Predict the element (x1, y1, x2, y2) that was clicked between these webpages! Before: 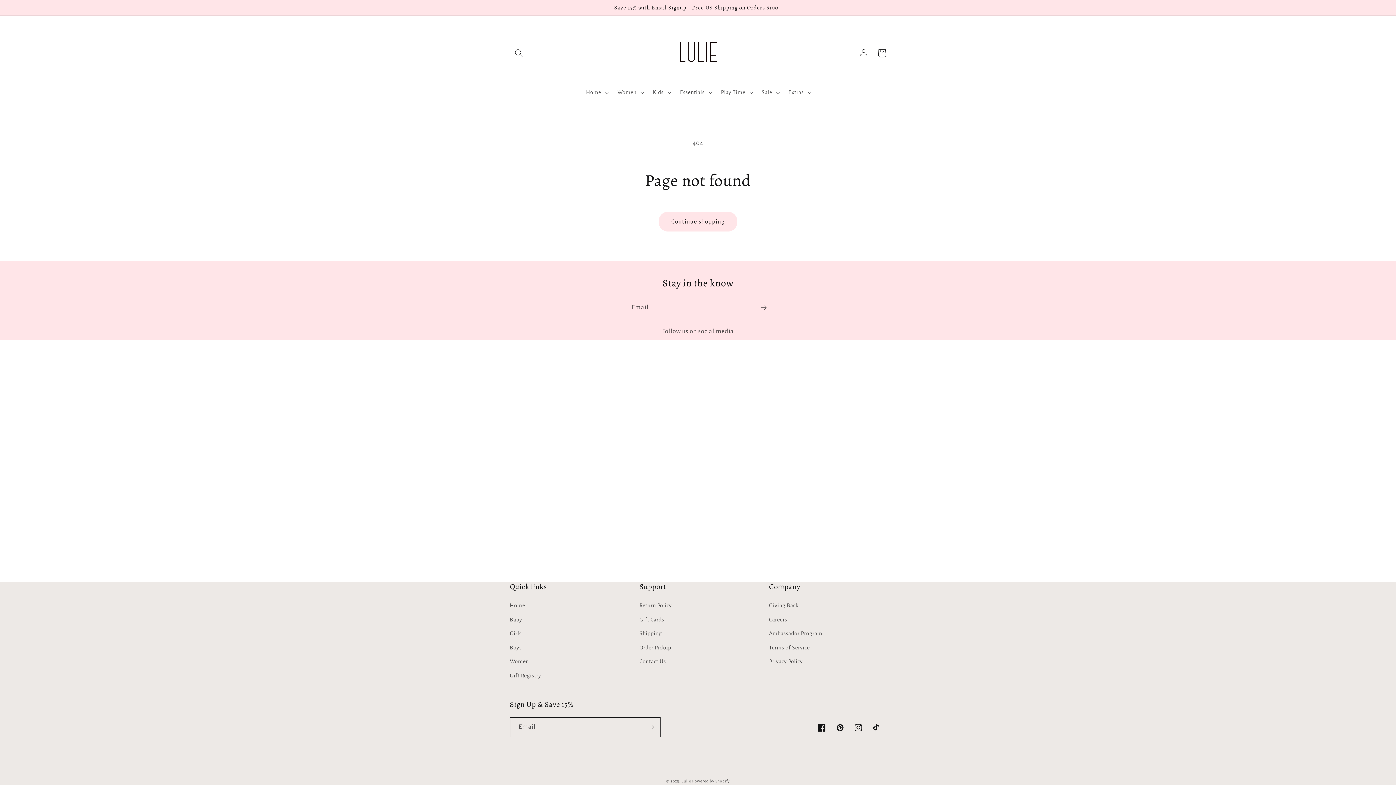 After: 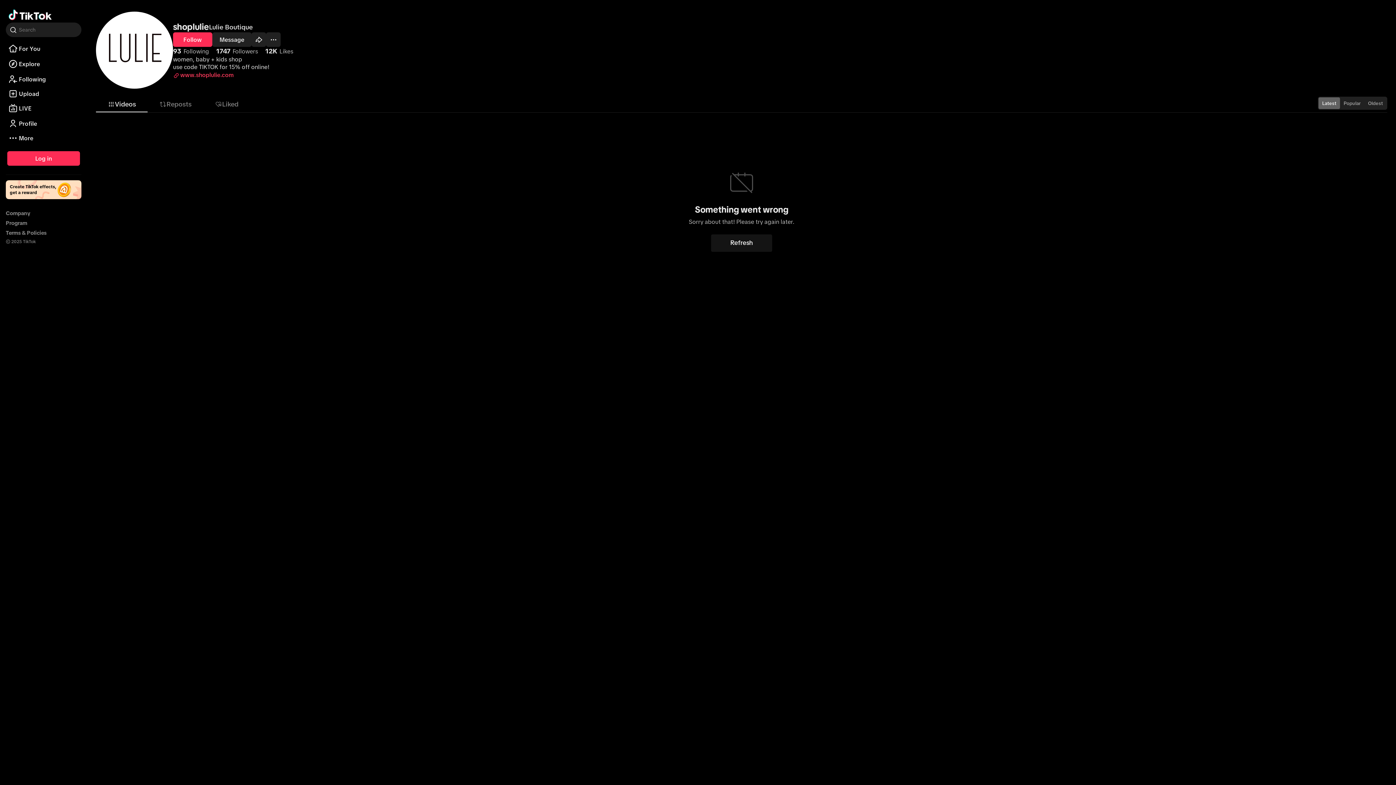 Action: label: TikTok bbox: (867, 718, 886, 737)